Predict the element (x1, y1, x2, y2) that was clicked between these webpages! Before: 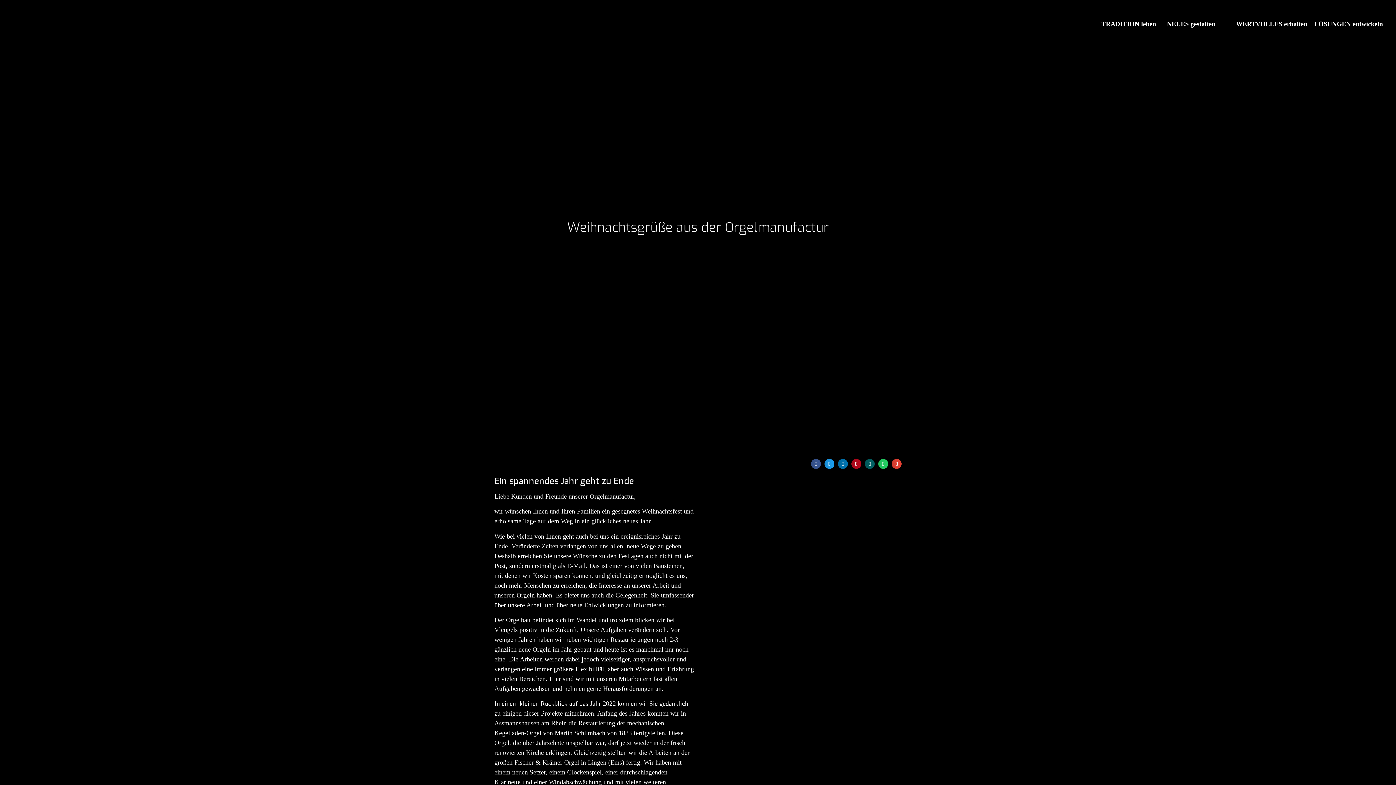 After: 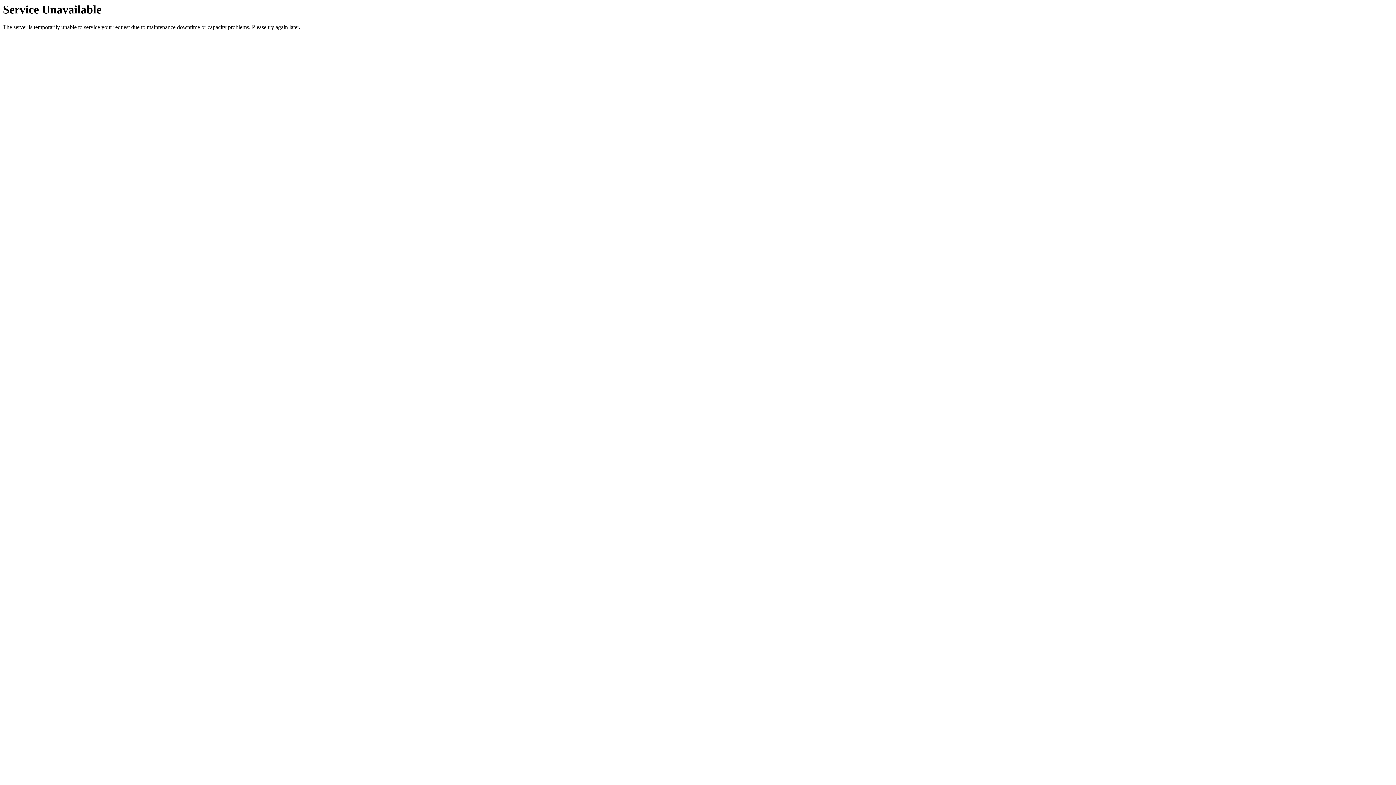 Action: label: LÖSUNGEN entwickeln bbox: (1314, 20, 1383, 27)